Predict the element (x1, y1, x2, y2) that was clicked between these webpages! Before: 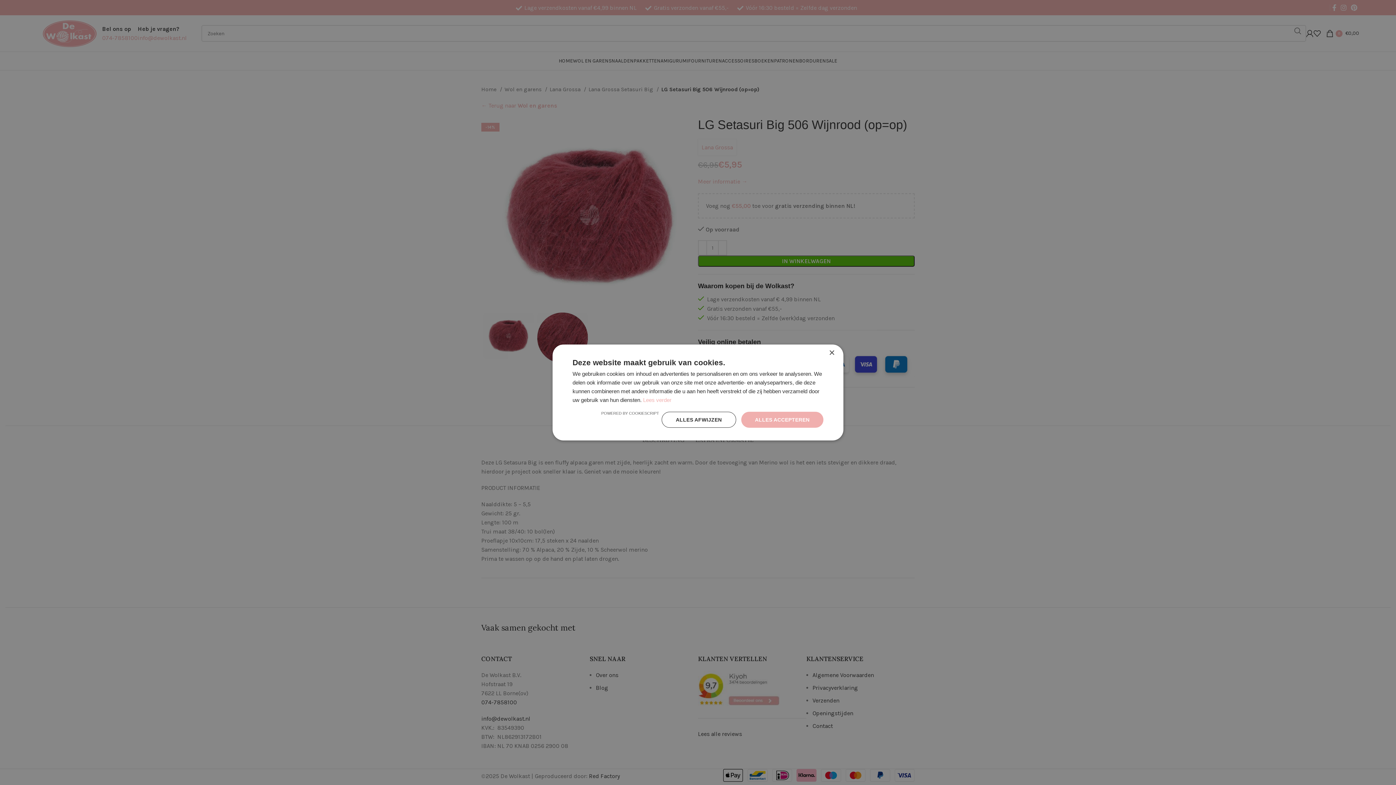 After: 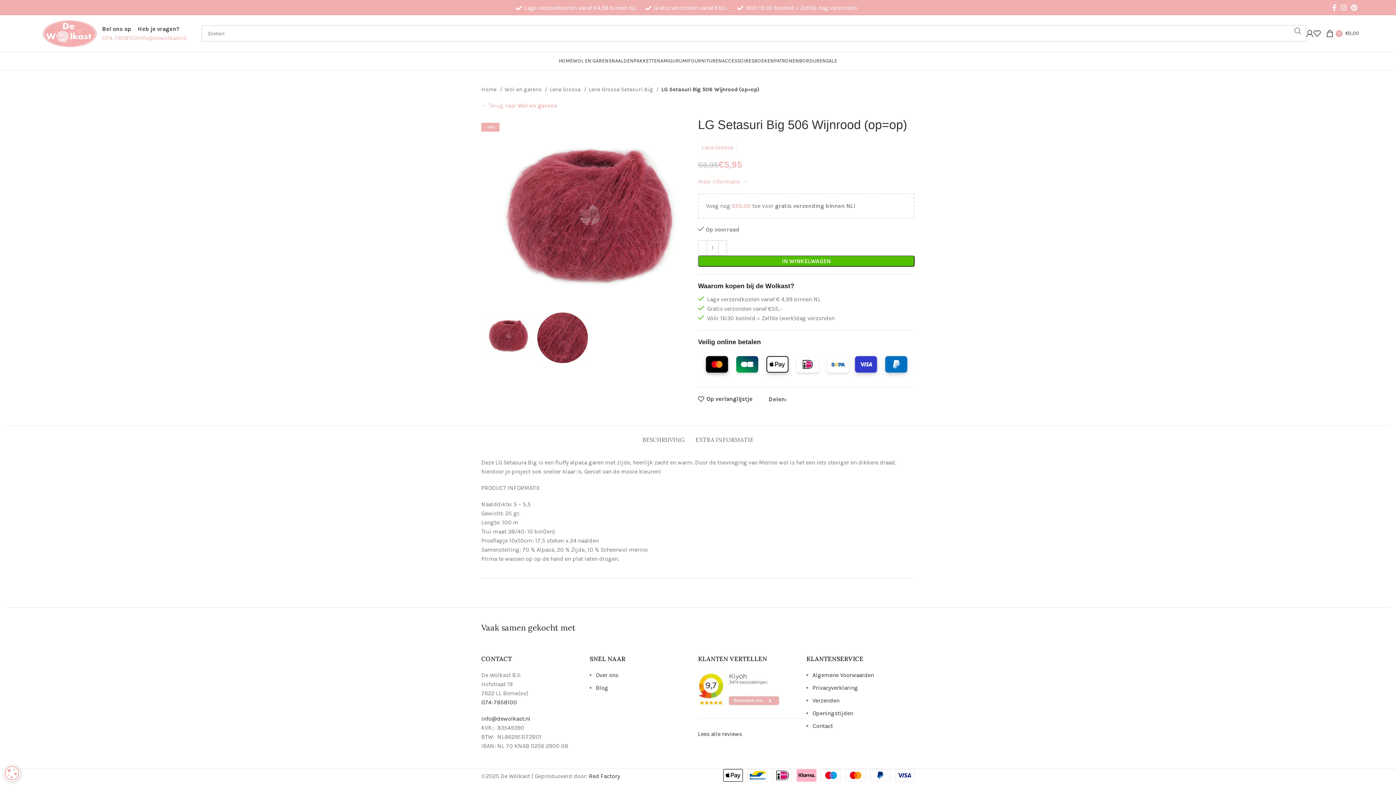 Action: bbox: (829, 350, 834, 356) label: Close